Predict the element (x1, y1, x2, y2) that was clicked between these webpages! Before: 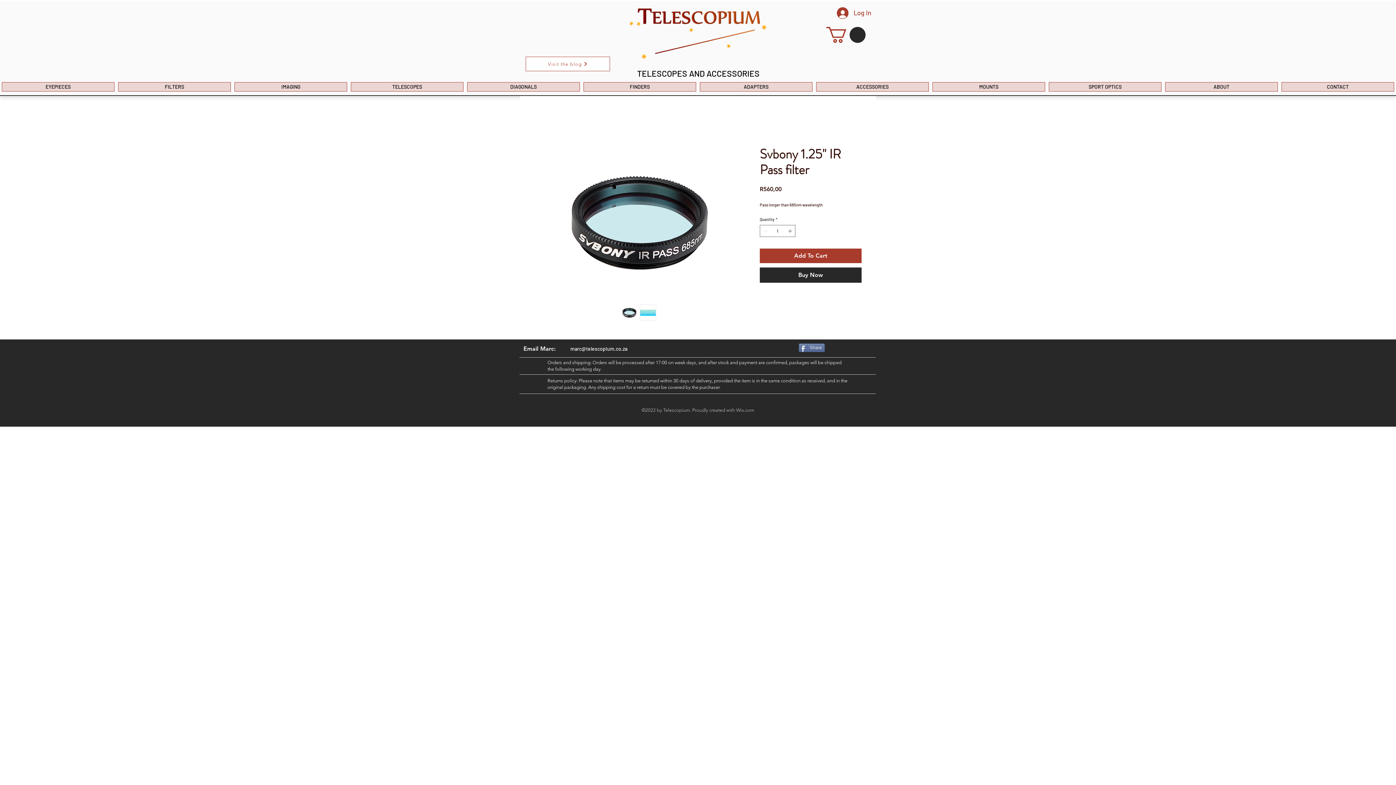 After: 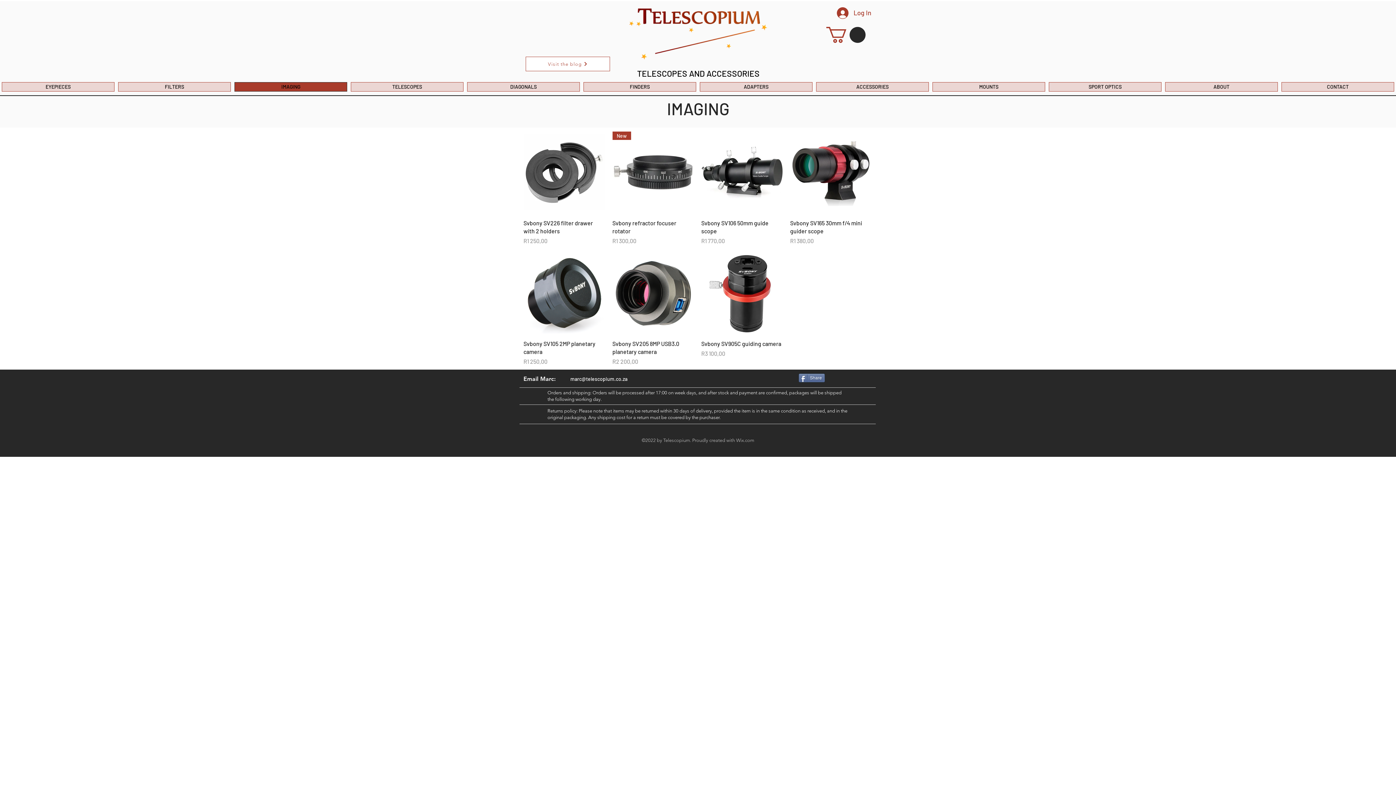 Action: bbox: (234, 82, 347, 91) label: IMAGING